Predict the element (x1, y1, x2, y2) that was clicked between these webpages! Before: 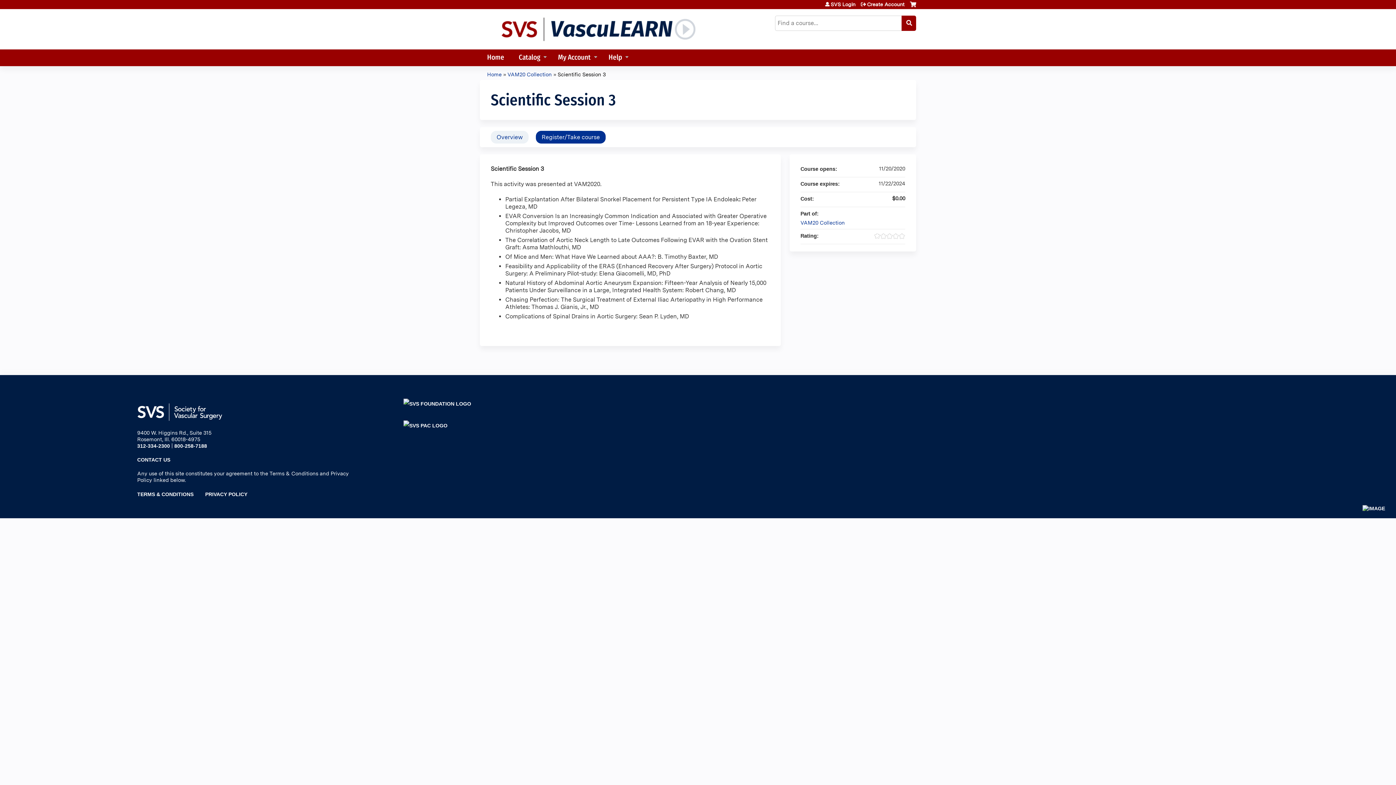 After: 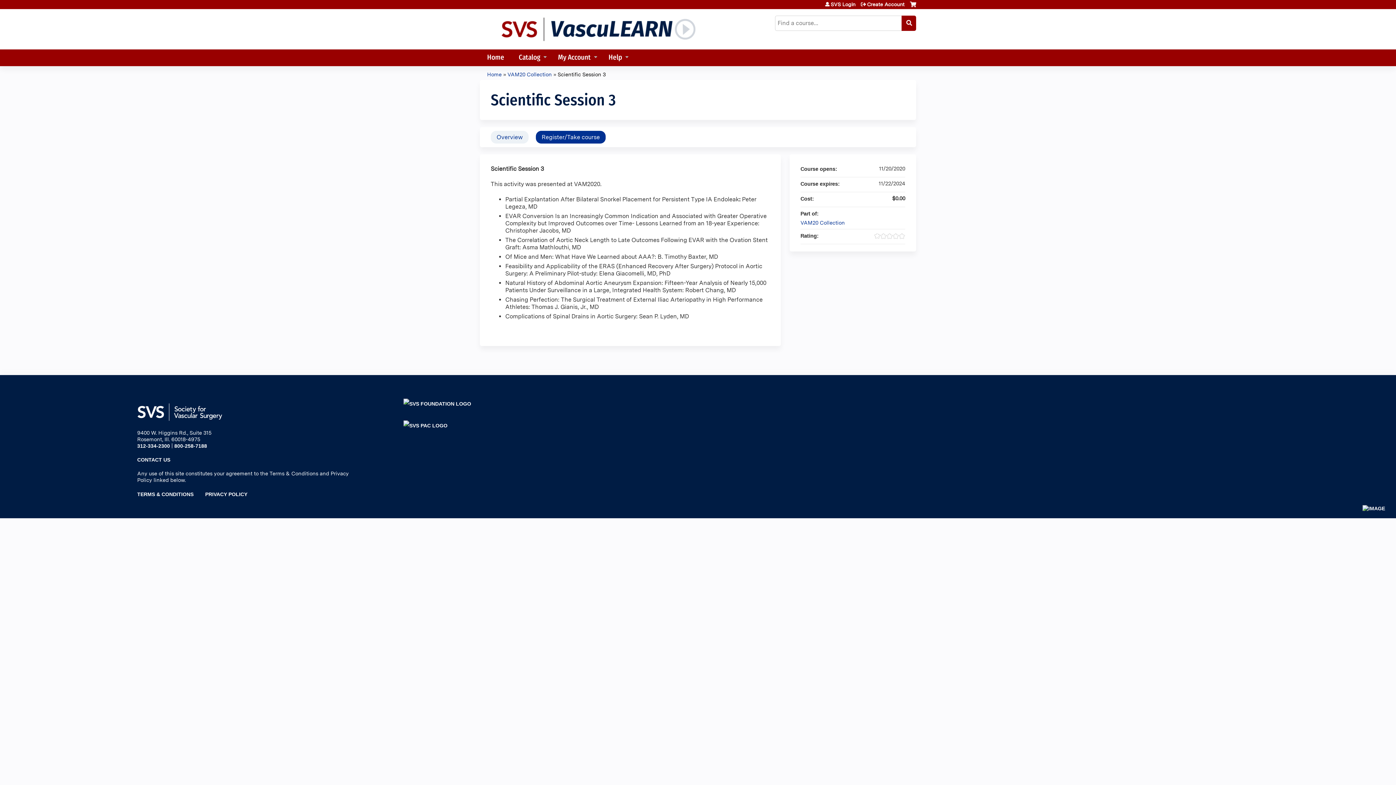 Action: label: PRIVACY POLICY bbox: (205, 491, 247, 497)